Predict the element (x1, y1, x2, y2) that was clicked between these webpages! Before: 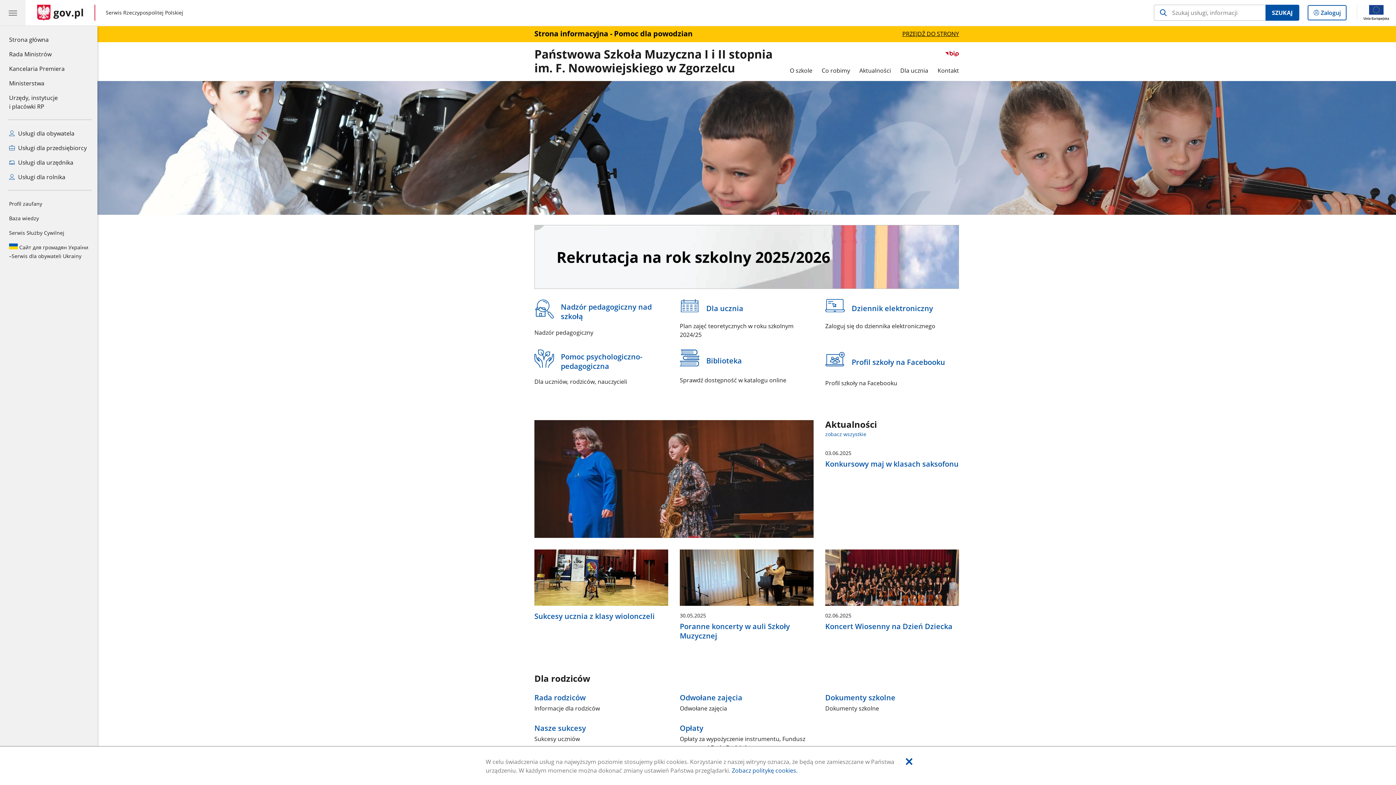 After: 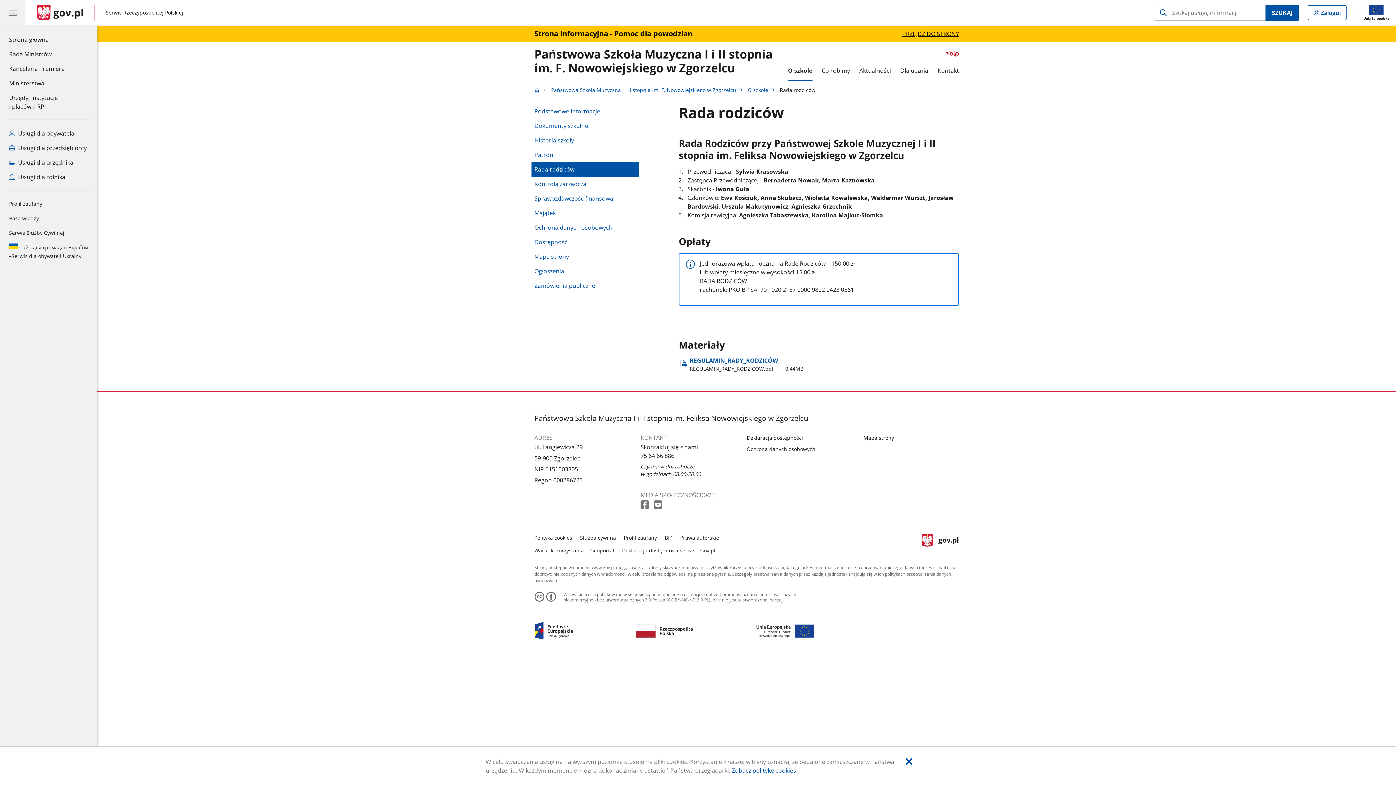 Action: bbox: (534, 693, 668, 715) label: Rada rodziców
Informacje dla rodziców